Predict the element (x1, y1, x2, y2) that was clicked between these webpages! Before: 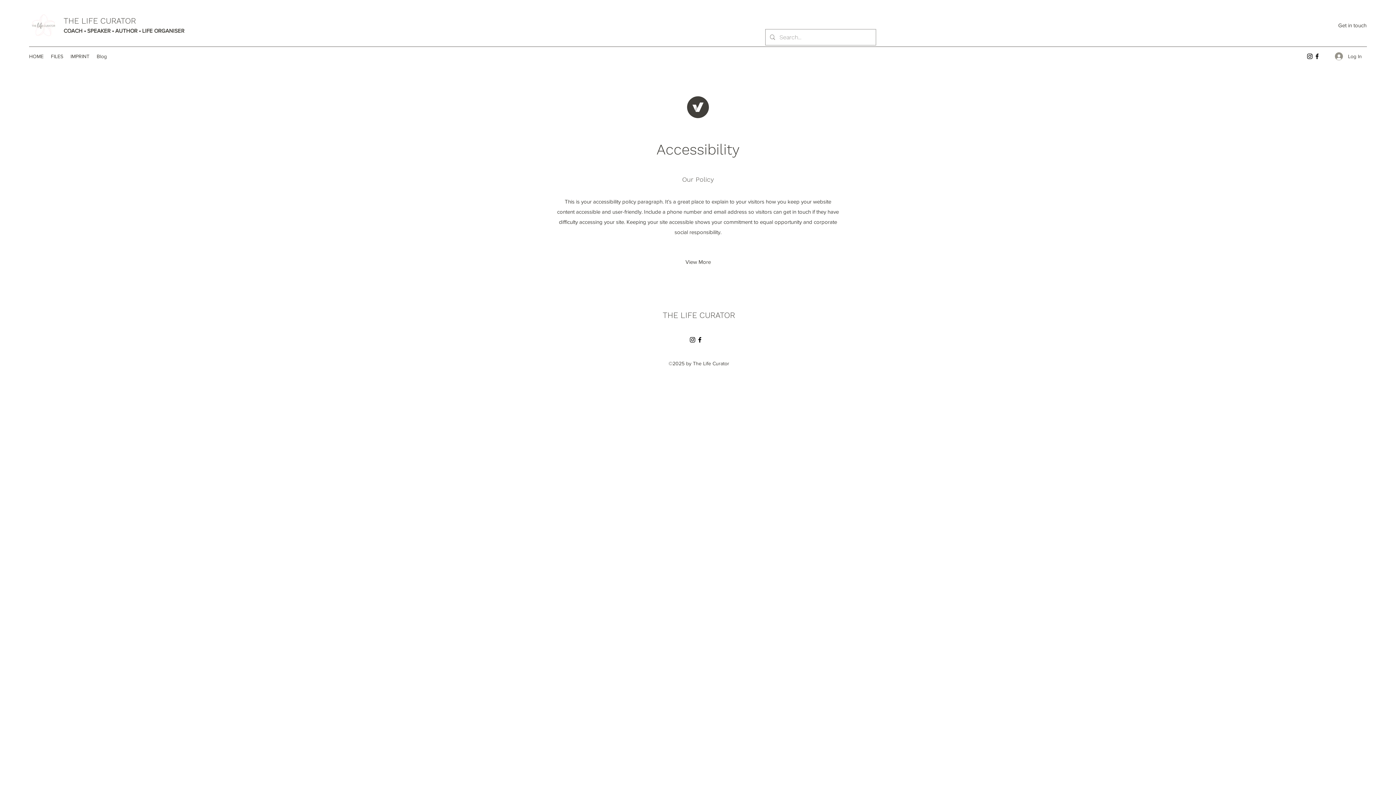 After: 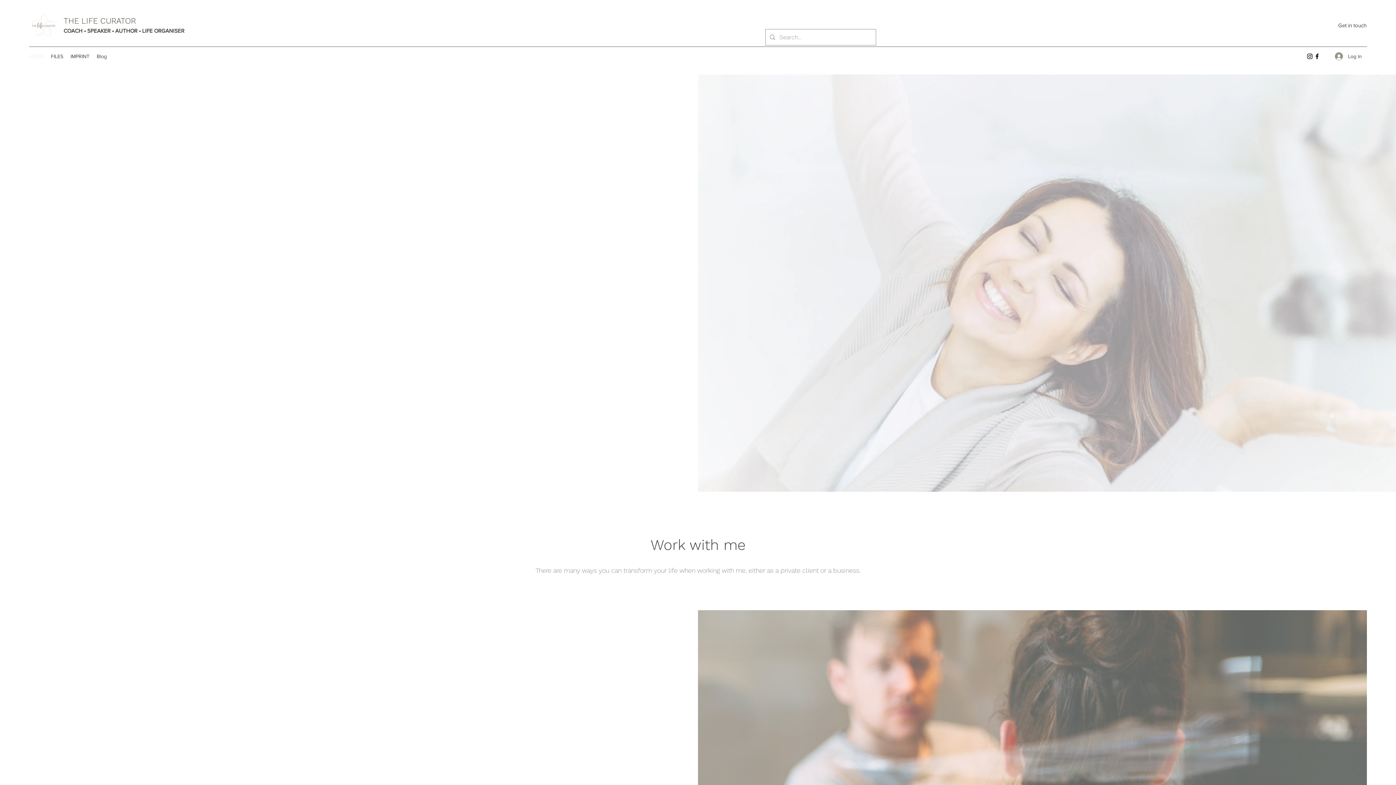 Action: label: THE LIFE CURATOR bbox: (662, 310, 735, 320)